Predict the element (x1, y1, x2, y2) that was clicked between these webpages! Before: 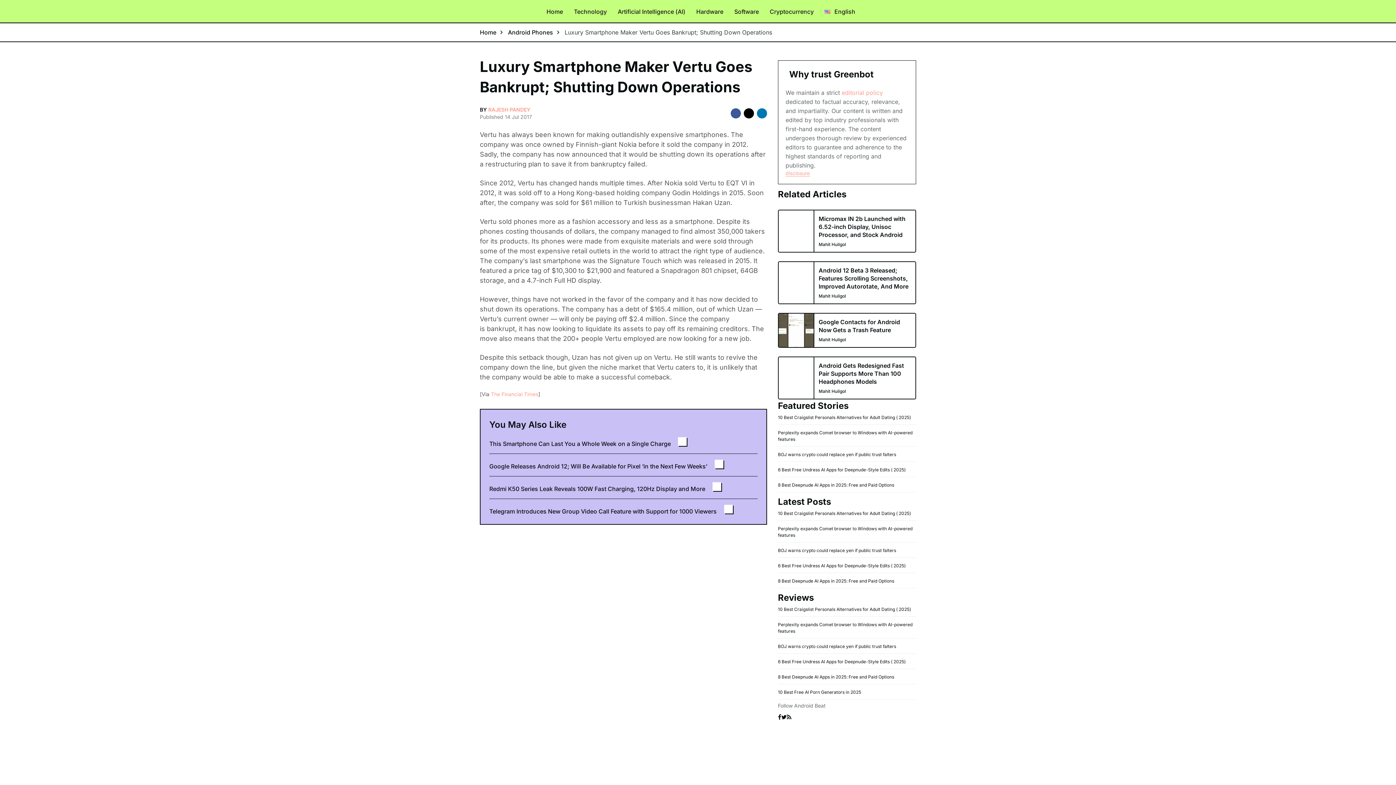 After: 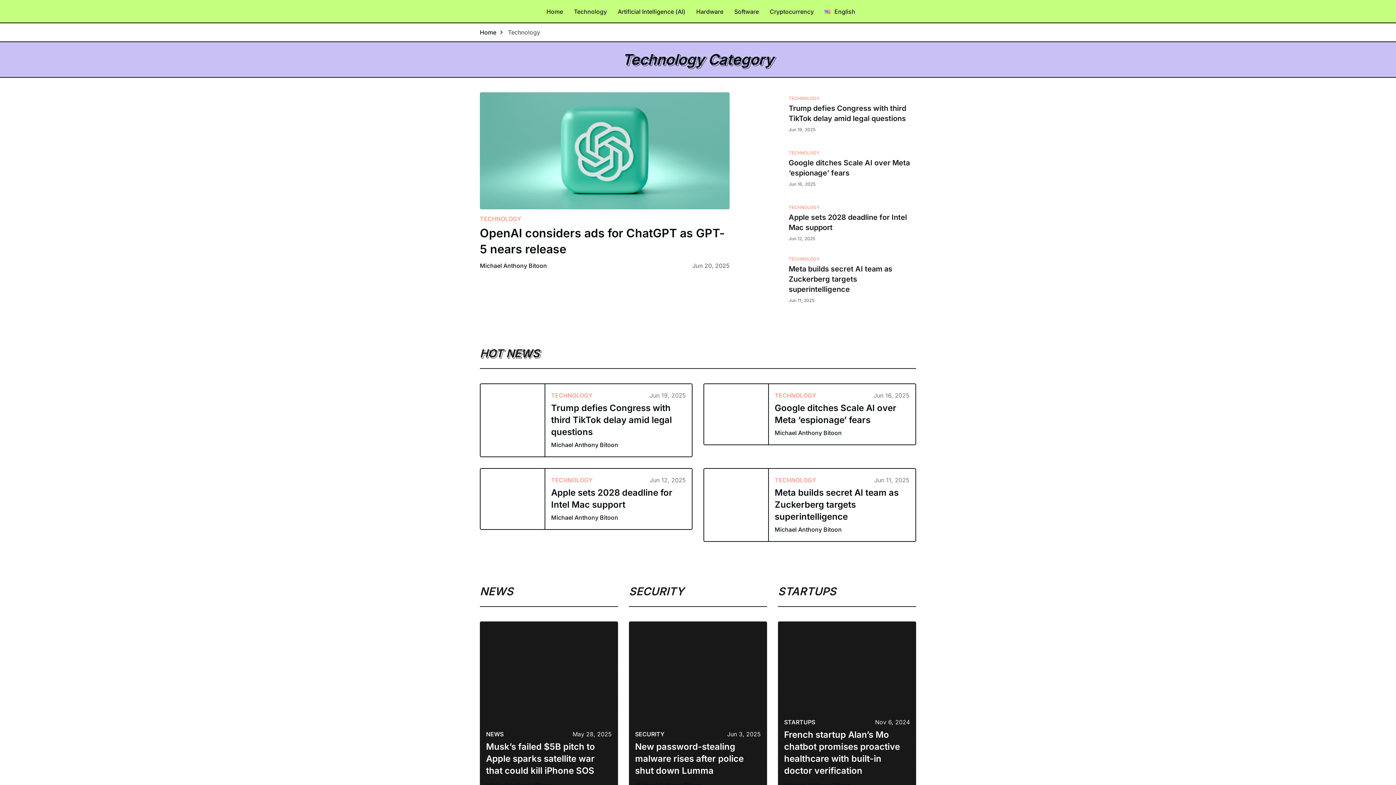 Action: label: Technology bbox: (574, 8, 607, 15)